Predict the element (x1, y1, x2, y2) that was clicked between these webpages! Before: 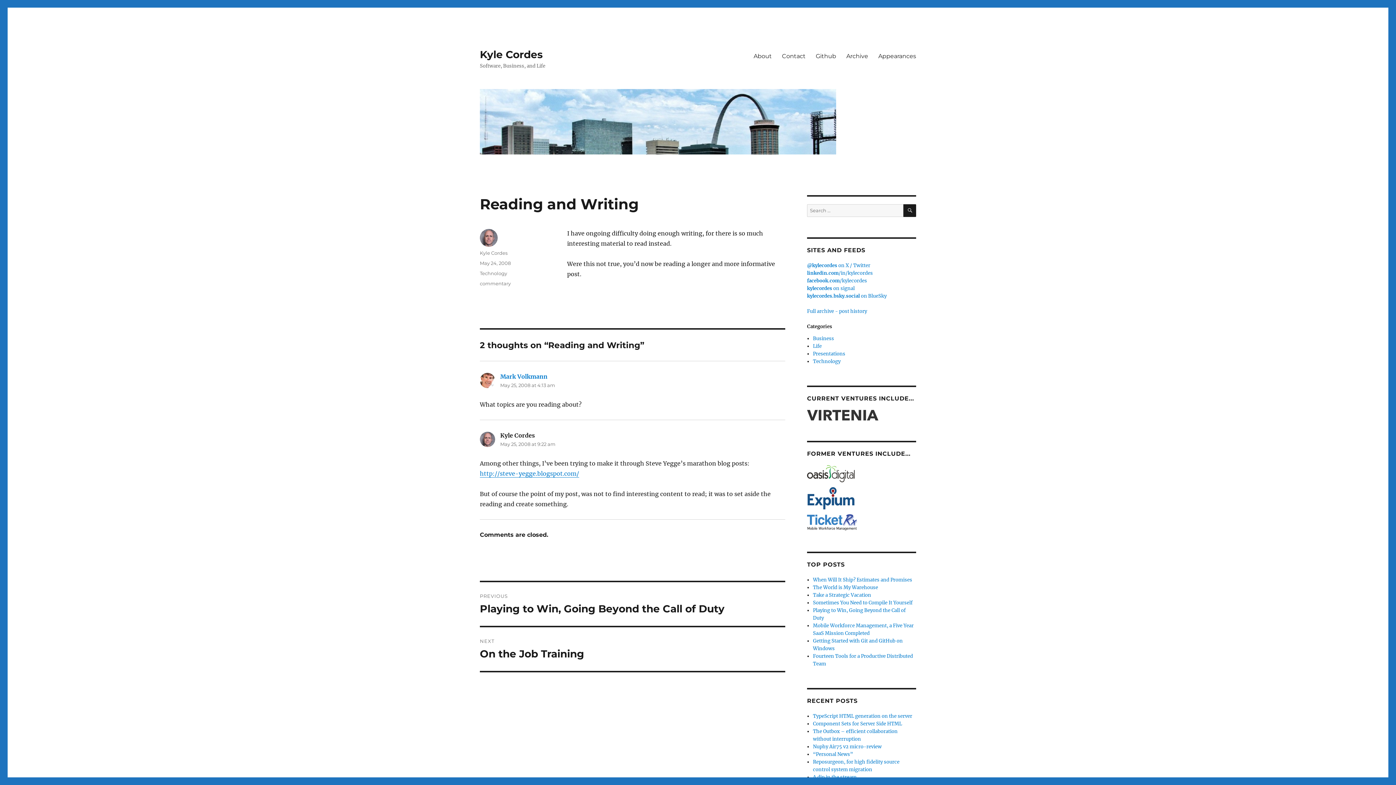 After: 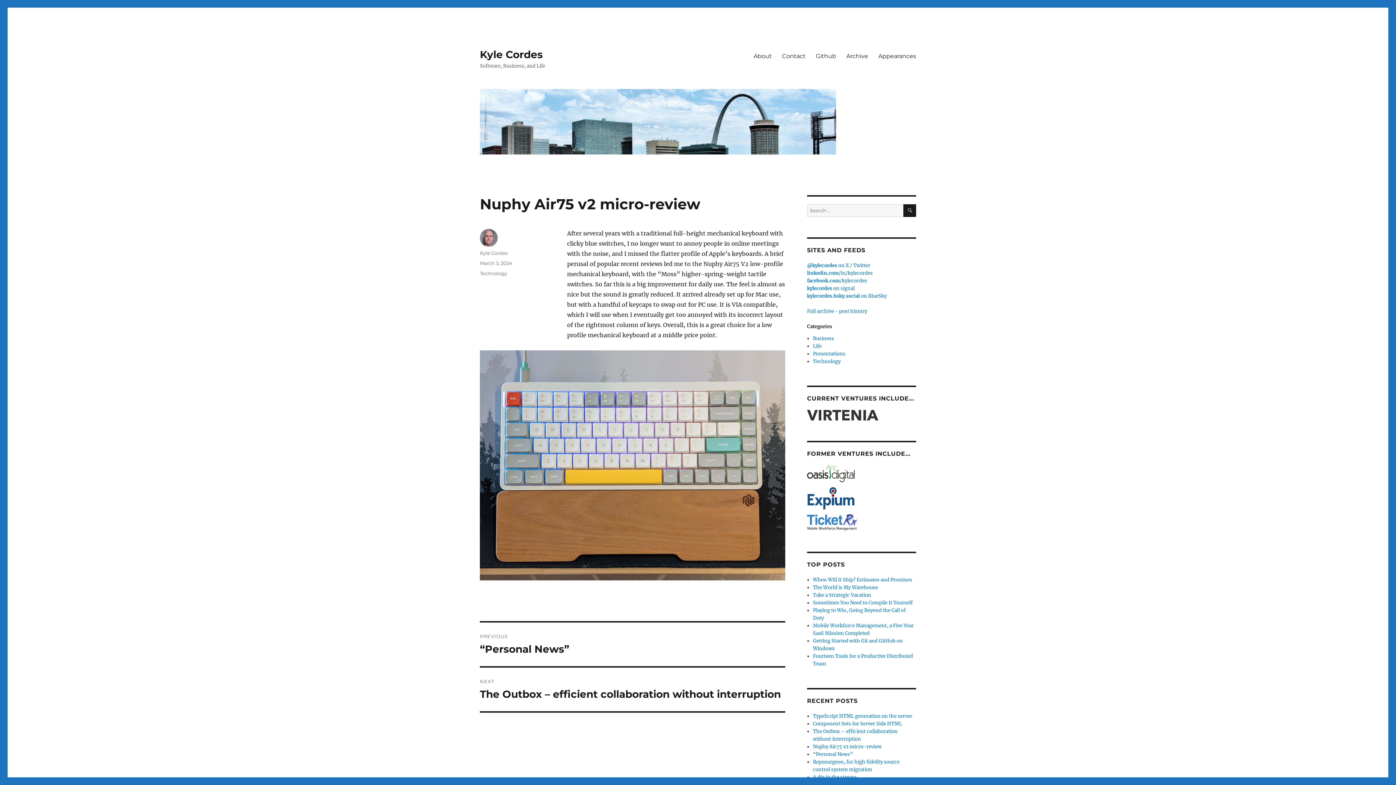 Action: label: Nuphy Air75 v2 micro-review bbox: (813, 744, 881, 750)